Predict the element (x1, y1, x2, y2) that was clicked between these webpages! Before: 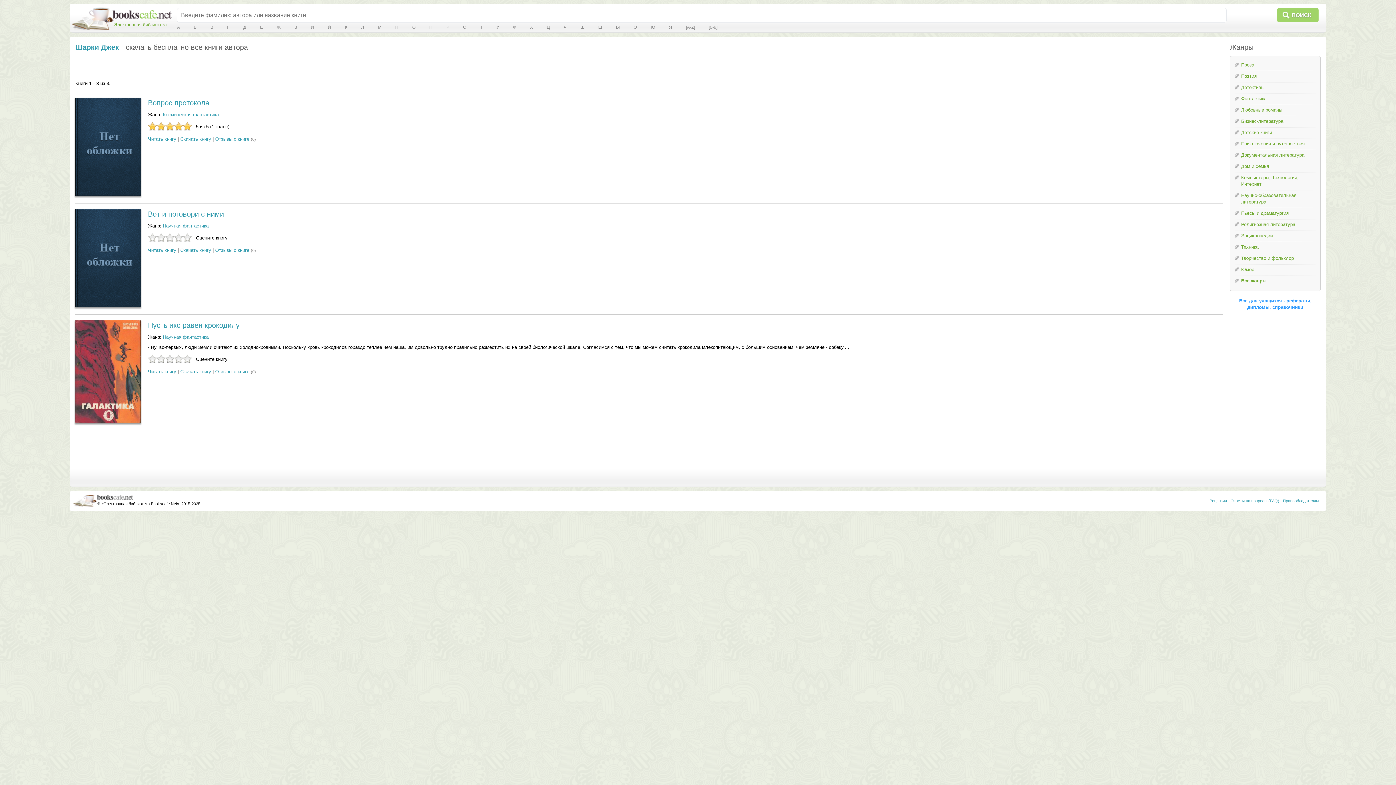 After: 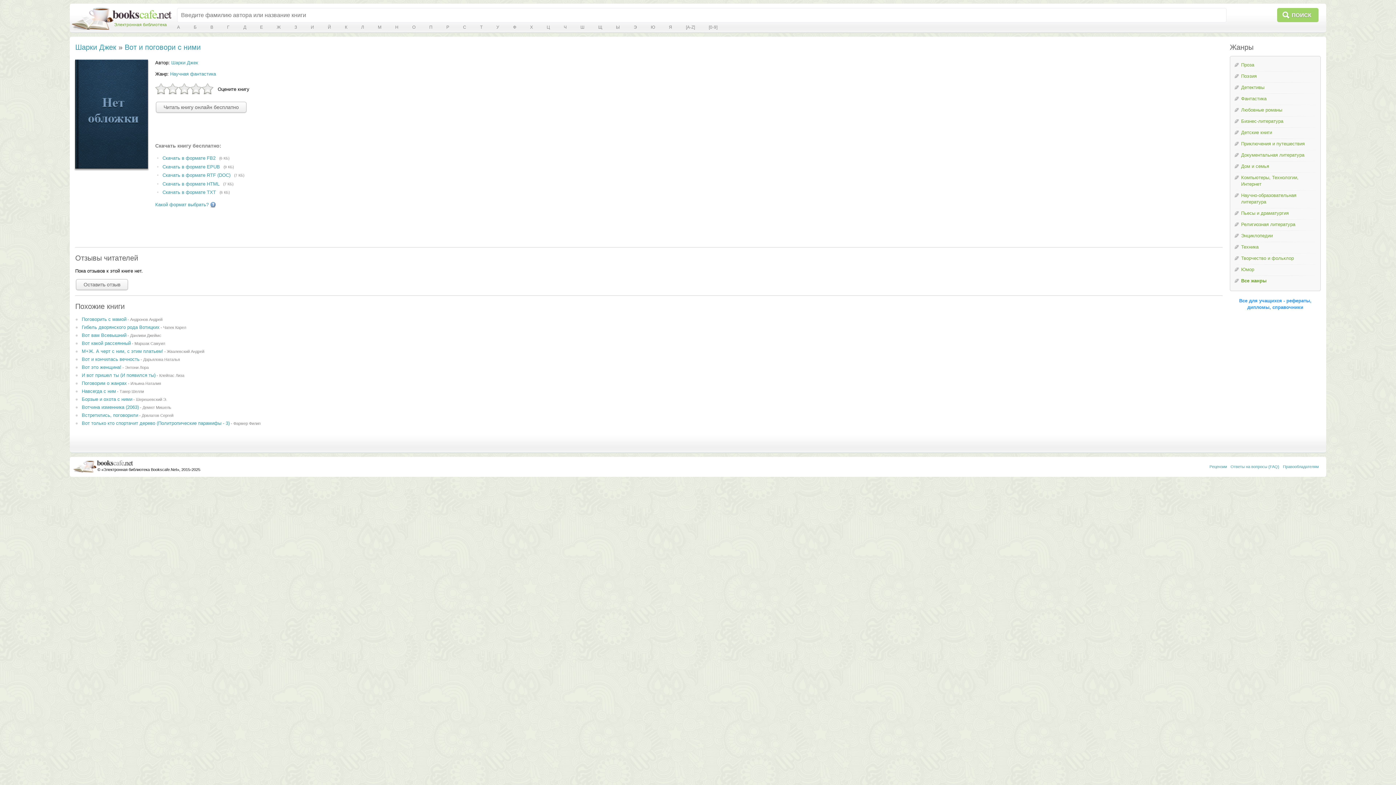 Action: label: Отзывы о книге bbox: (215, 247, 249, 253)